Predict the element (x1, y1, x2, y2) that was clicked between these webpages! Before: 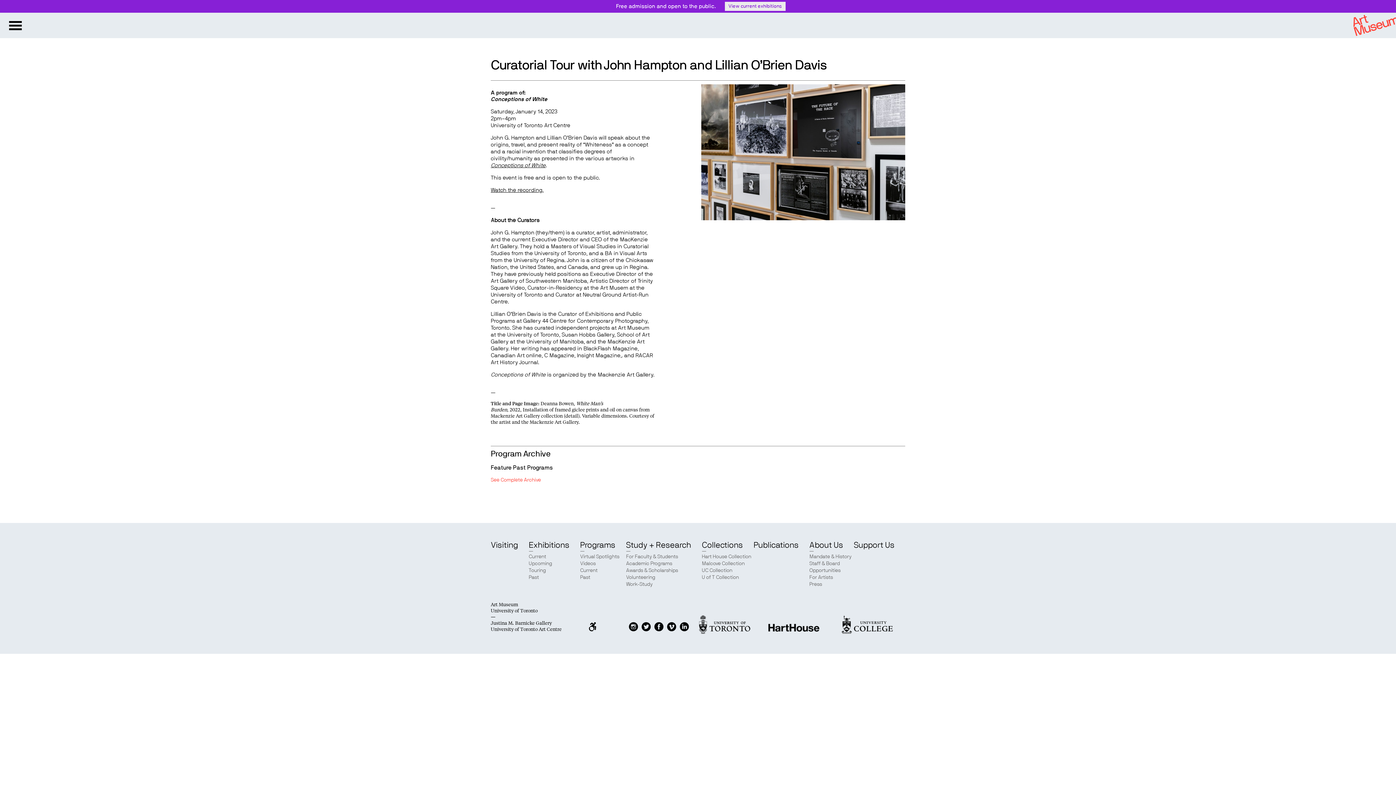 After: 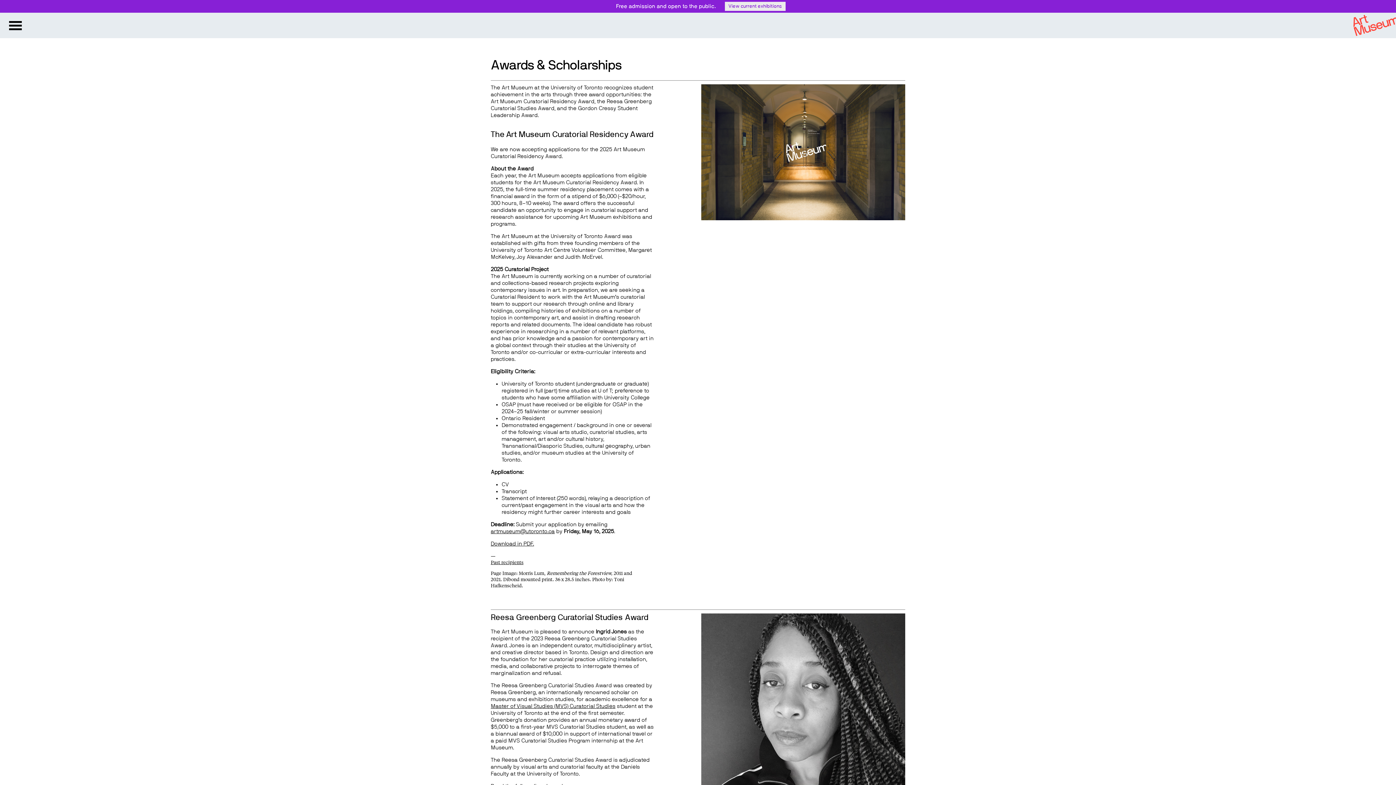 Action: label: Awards & Scholarships bbox: (626, 568, 678, 573)